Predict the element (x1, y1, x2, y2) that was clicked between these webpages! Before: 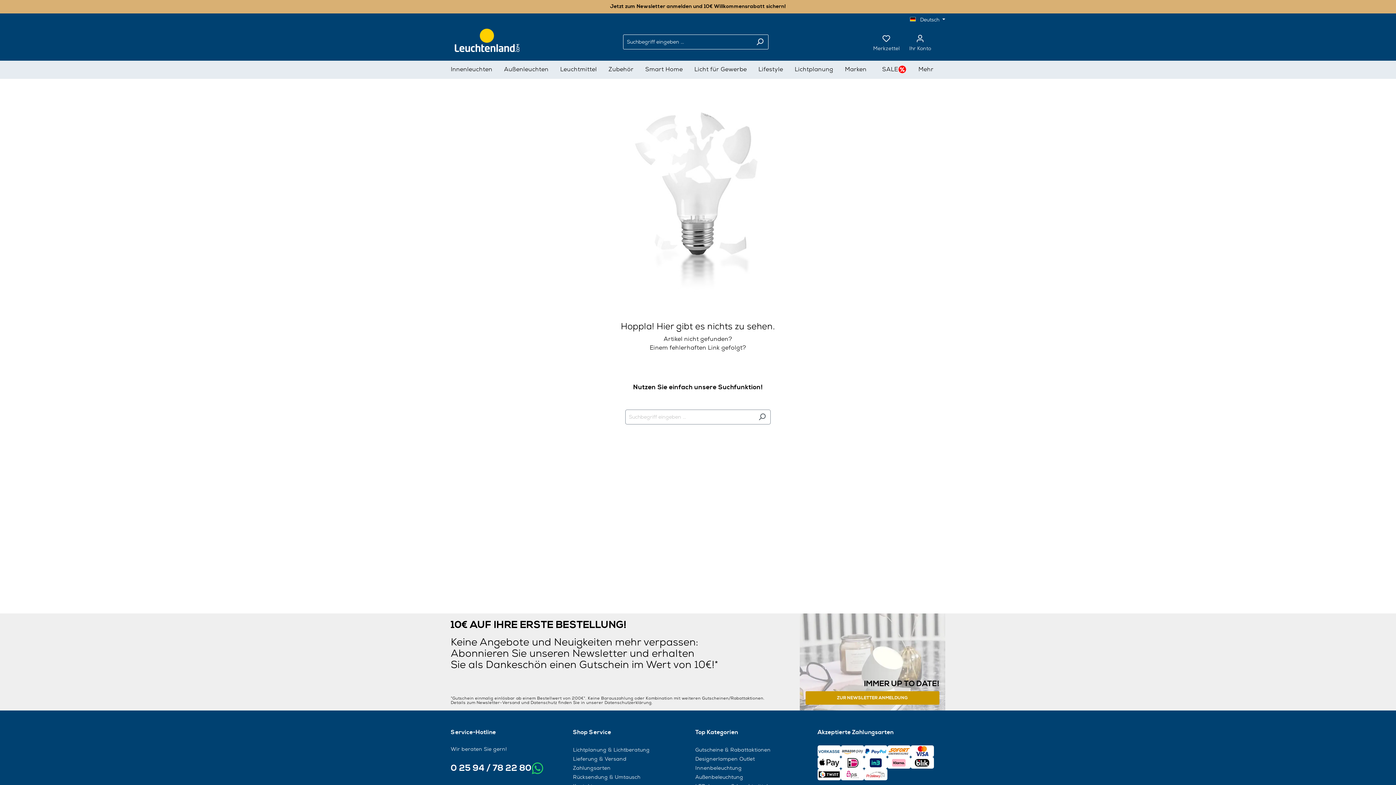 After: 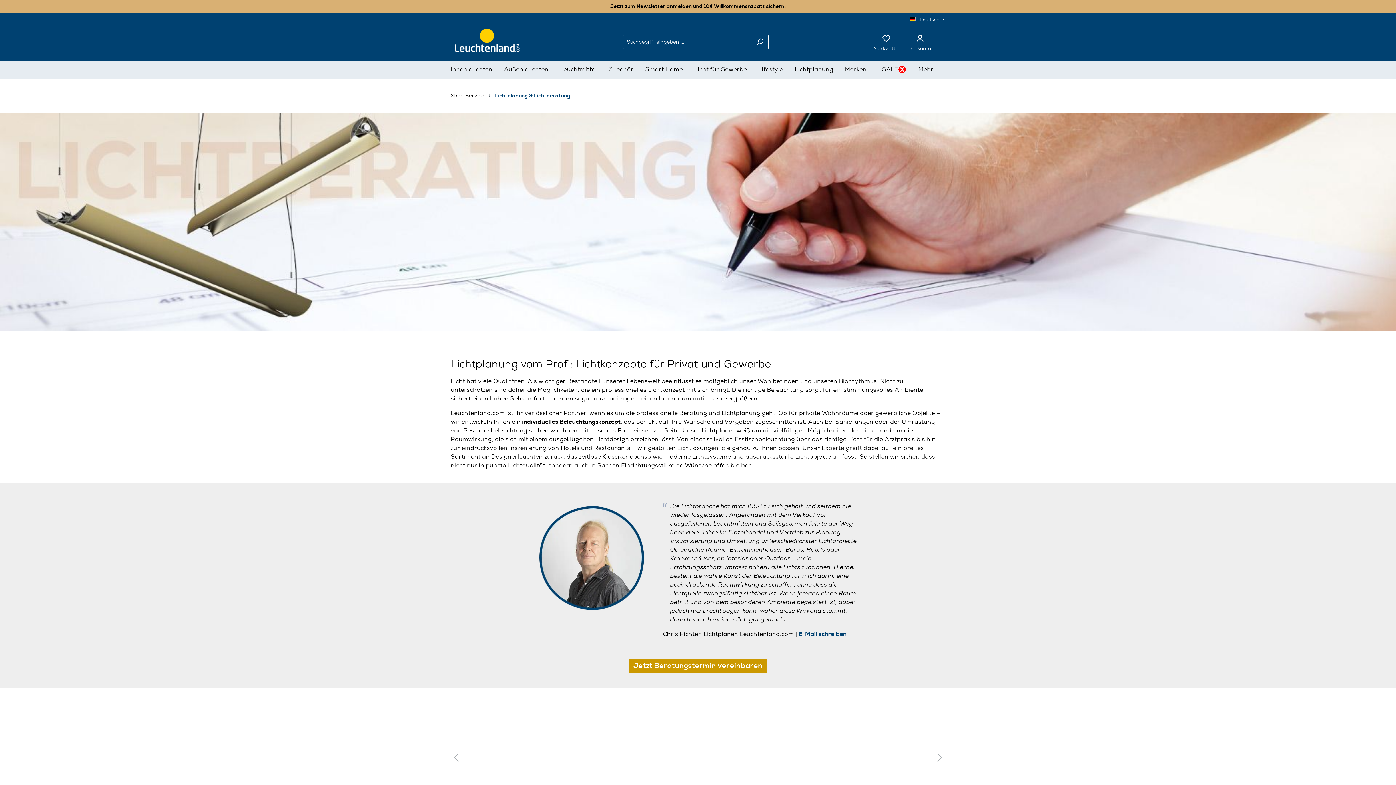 Action: bbox: (794, 60, 845, 78) label: Lichtplanung